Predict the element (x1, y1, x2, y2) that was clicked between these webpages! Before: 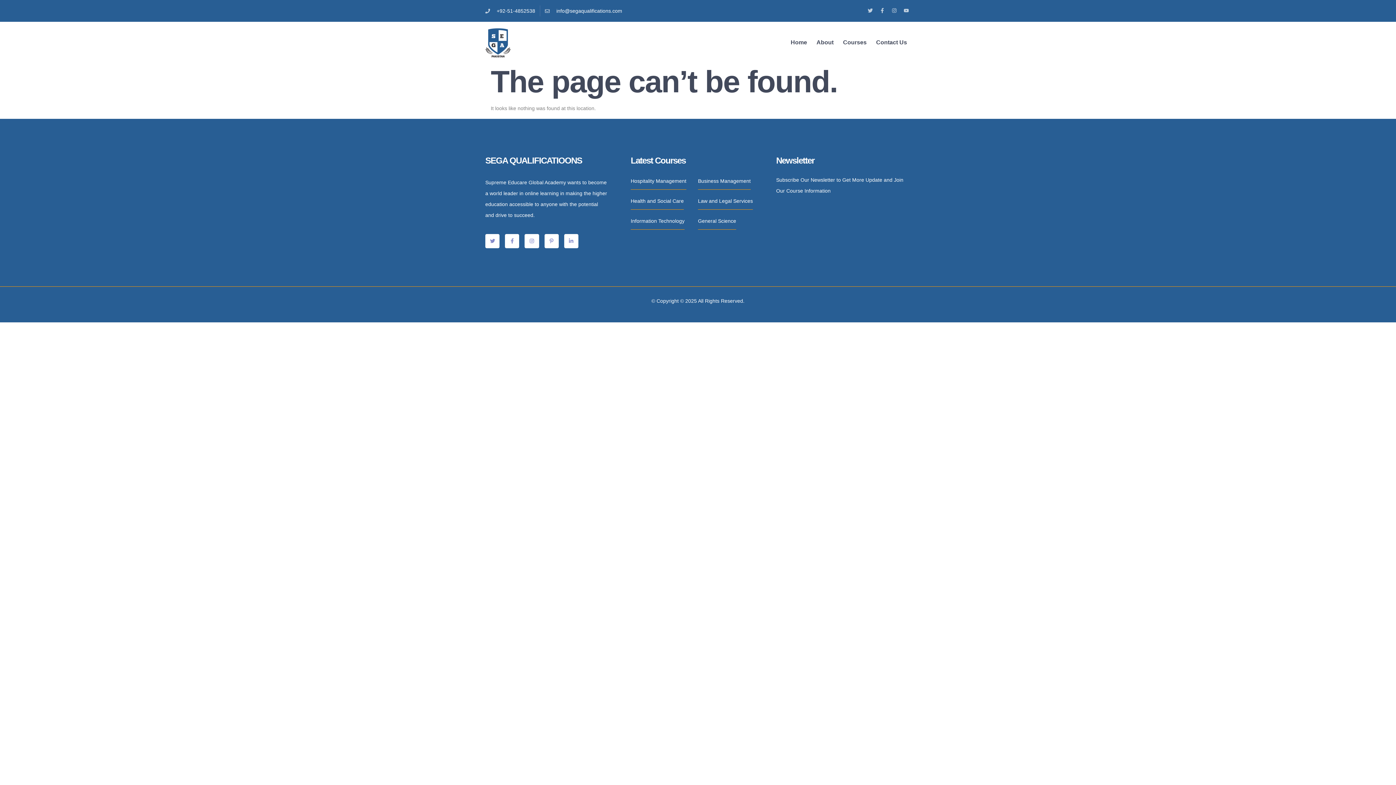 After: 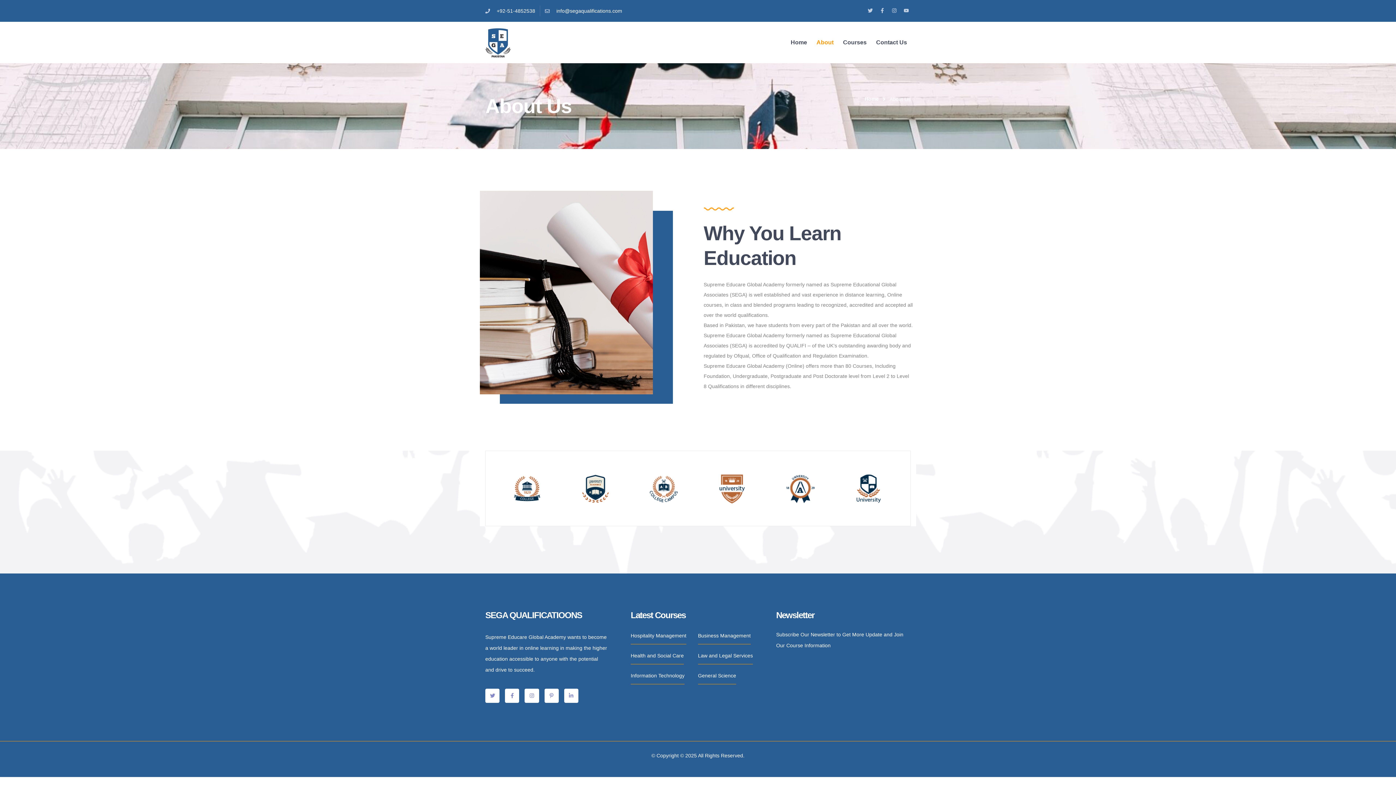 Action: bbox: (816, 36, 833, 48) label: About